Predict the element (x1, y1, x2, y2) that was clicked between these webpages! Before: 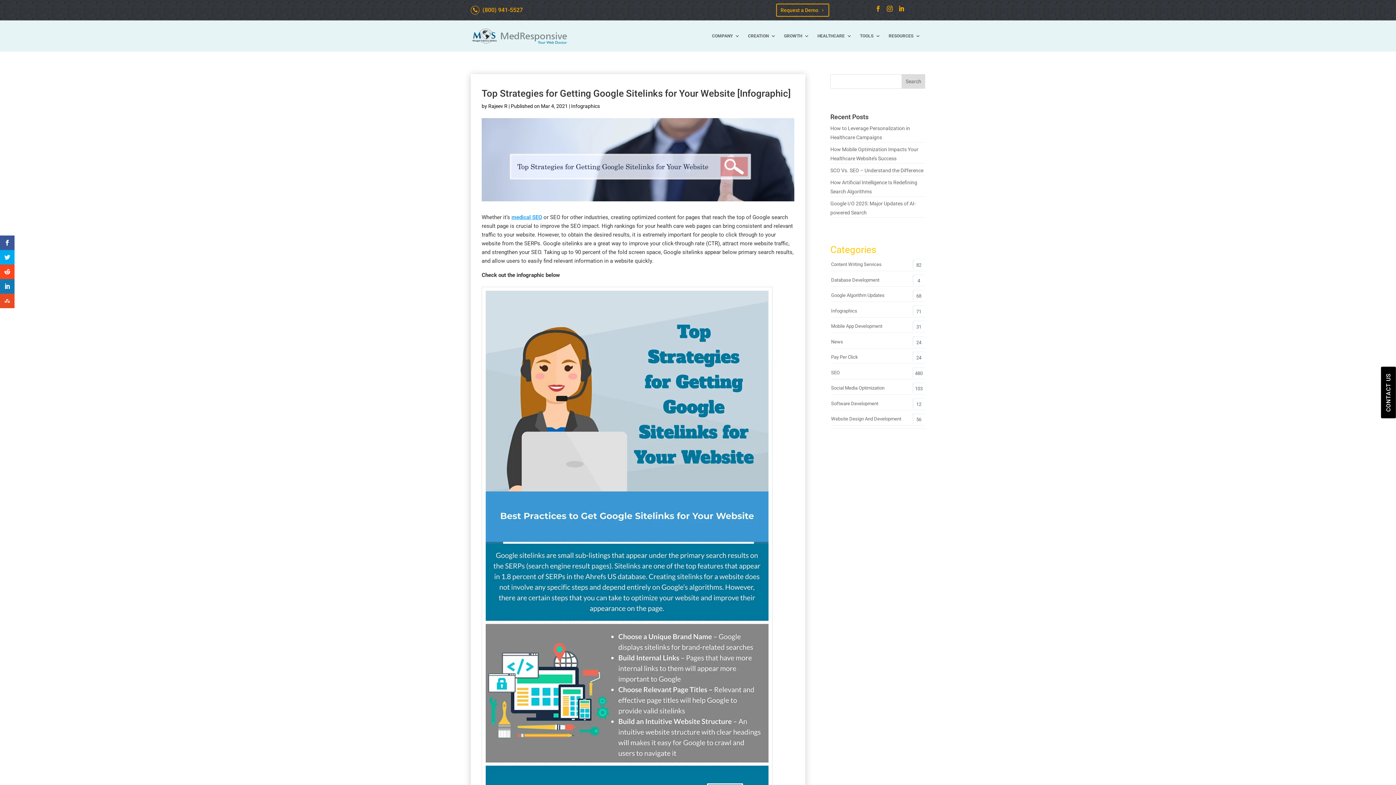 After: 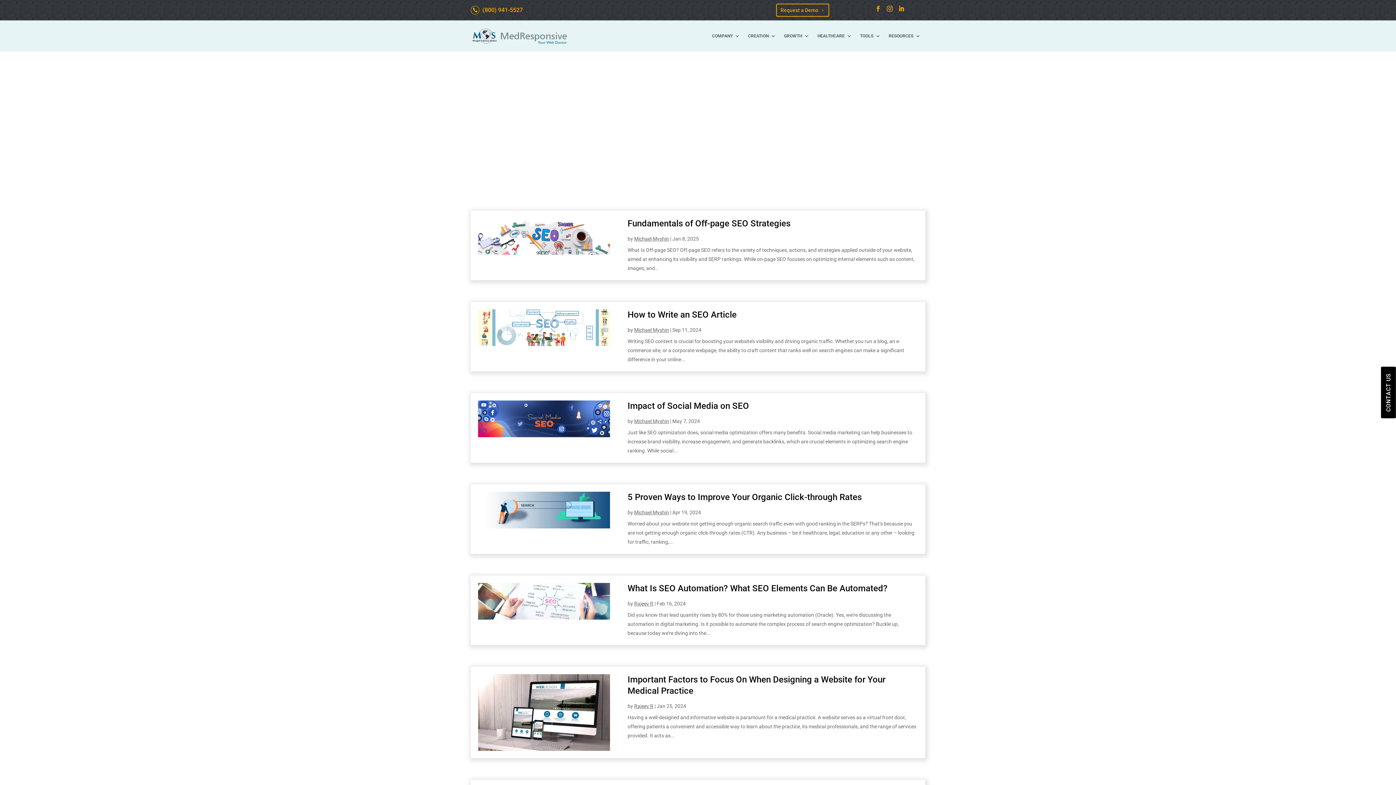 Action: label: RESOURCES bbox: (888, 22, 920, 49)